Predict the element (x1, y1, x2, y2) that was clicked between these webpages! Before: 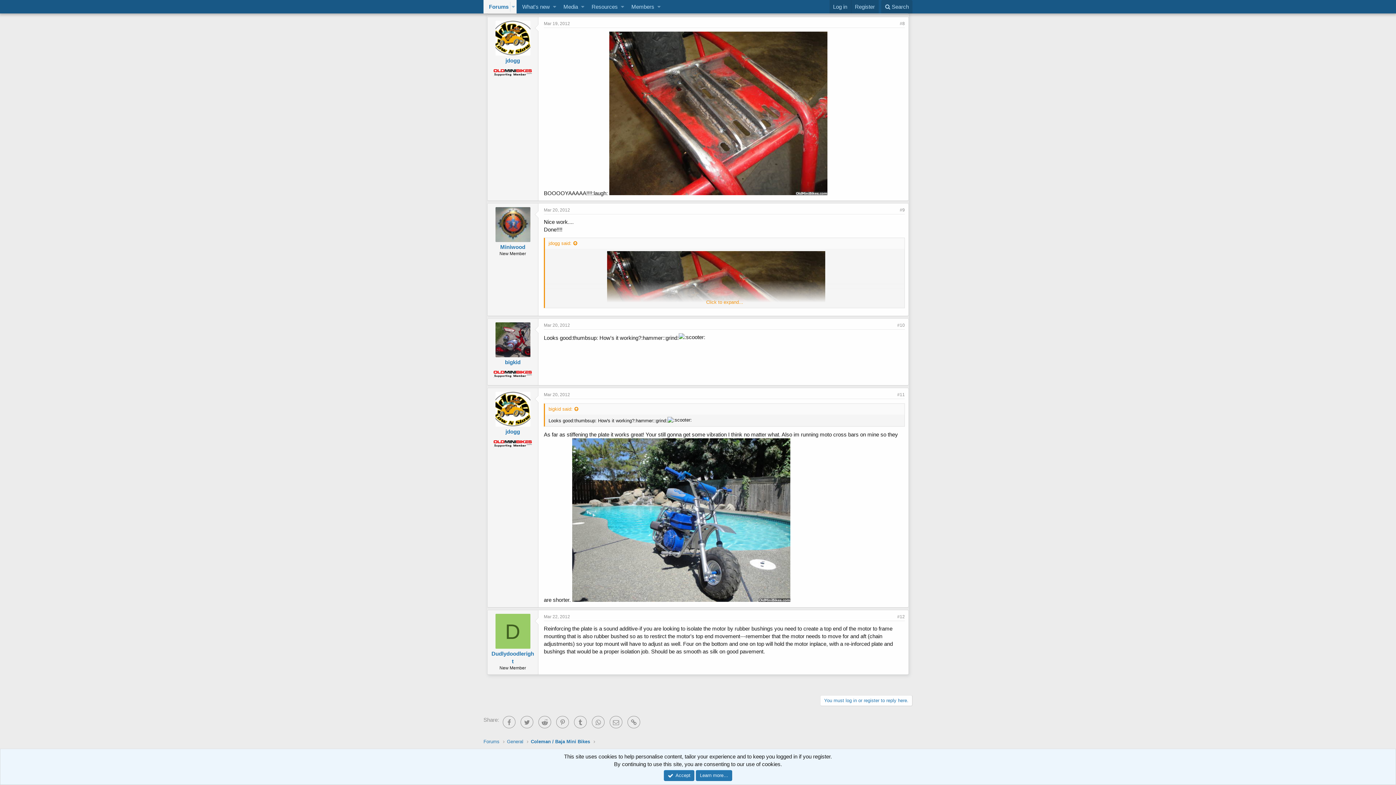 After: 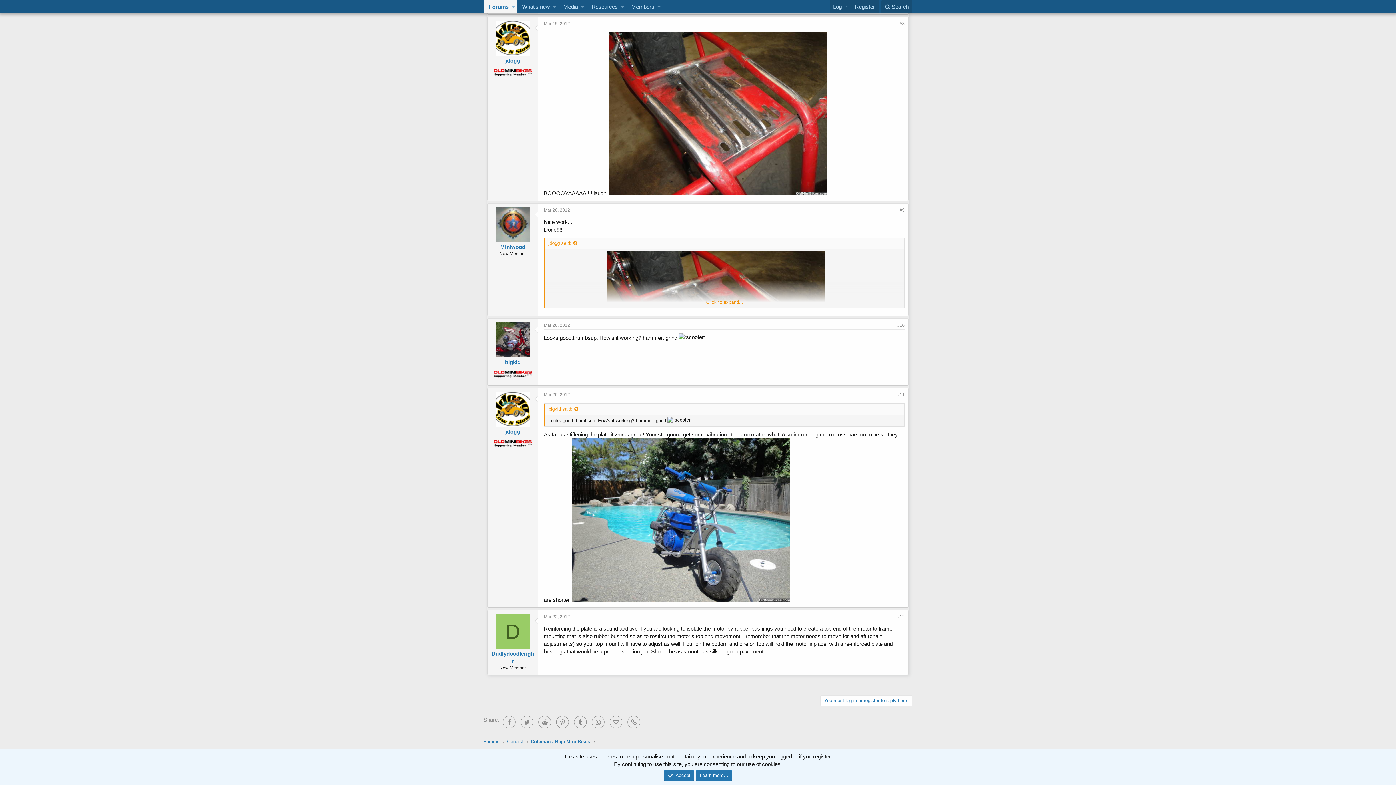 Action: bbox: (900, 21, 905, 26) label: #8